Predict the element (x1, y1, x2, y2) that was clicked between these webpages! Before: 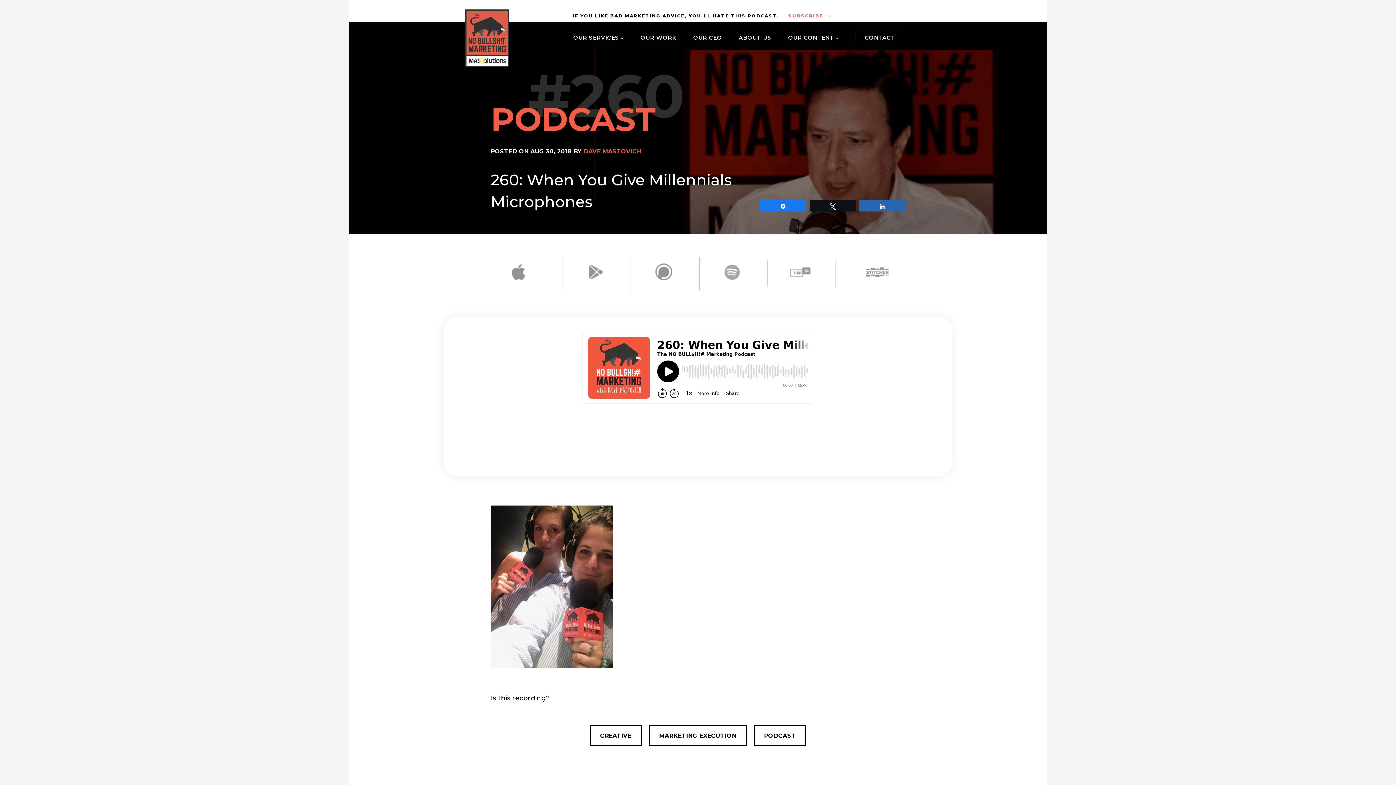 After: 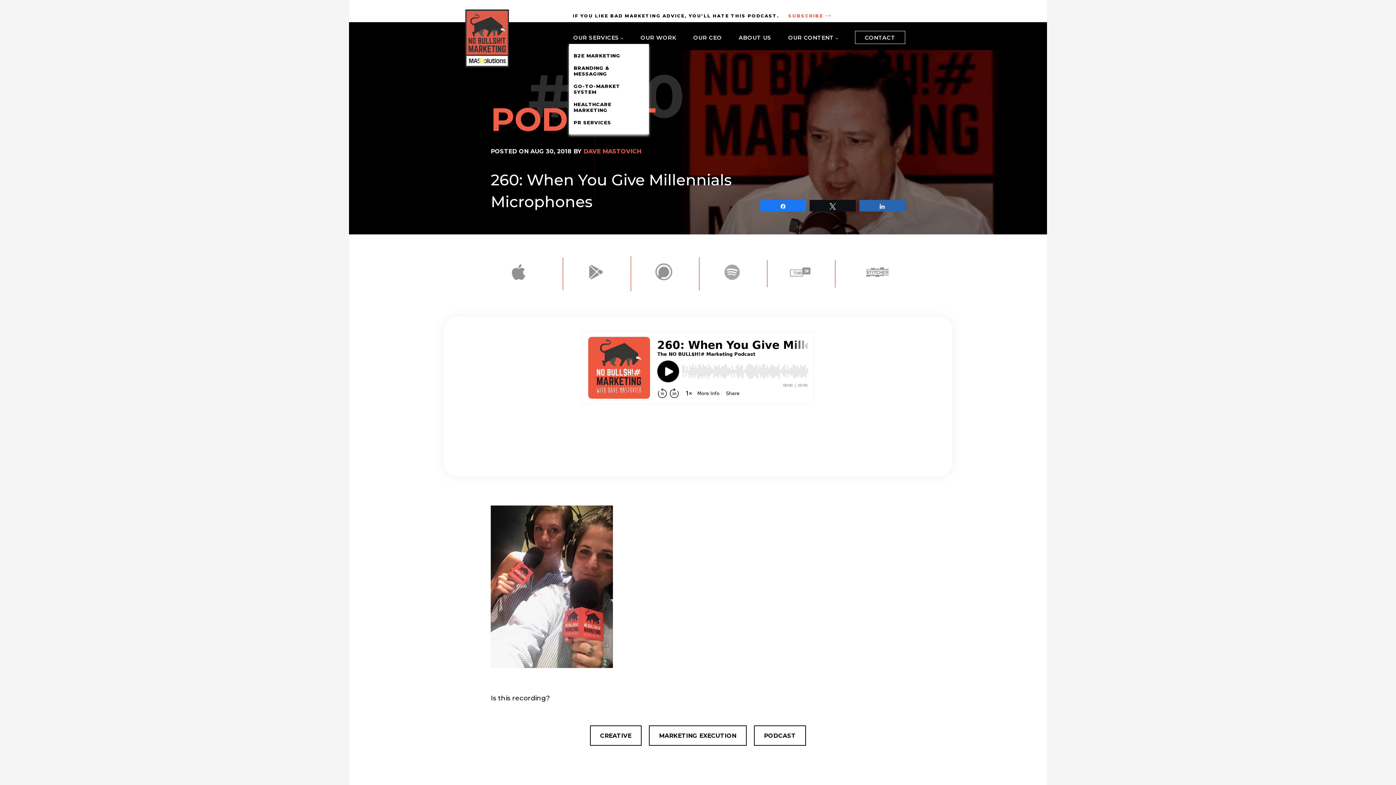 Action: bbox: (565, 30, 631, 44) label: OUR SERVICES